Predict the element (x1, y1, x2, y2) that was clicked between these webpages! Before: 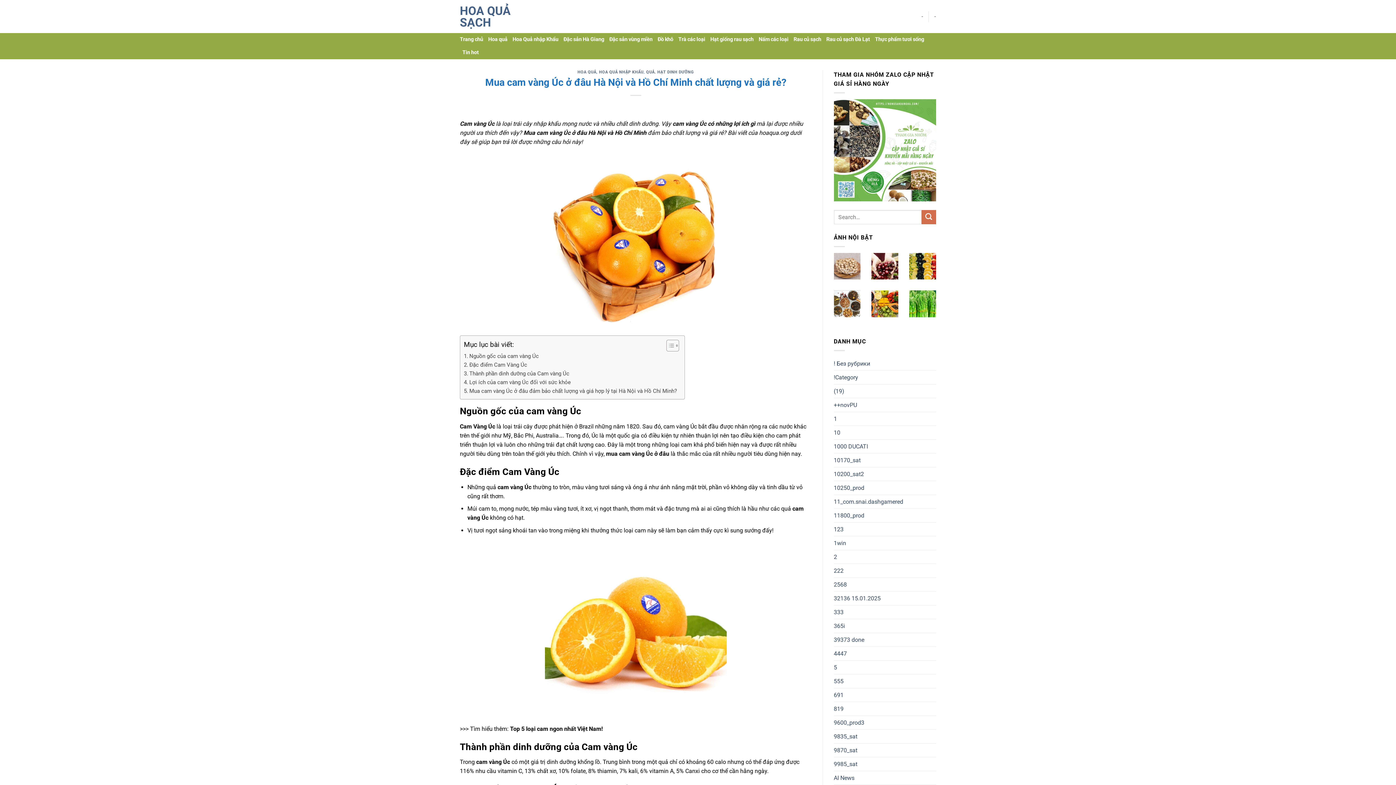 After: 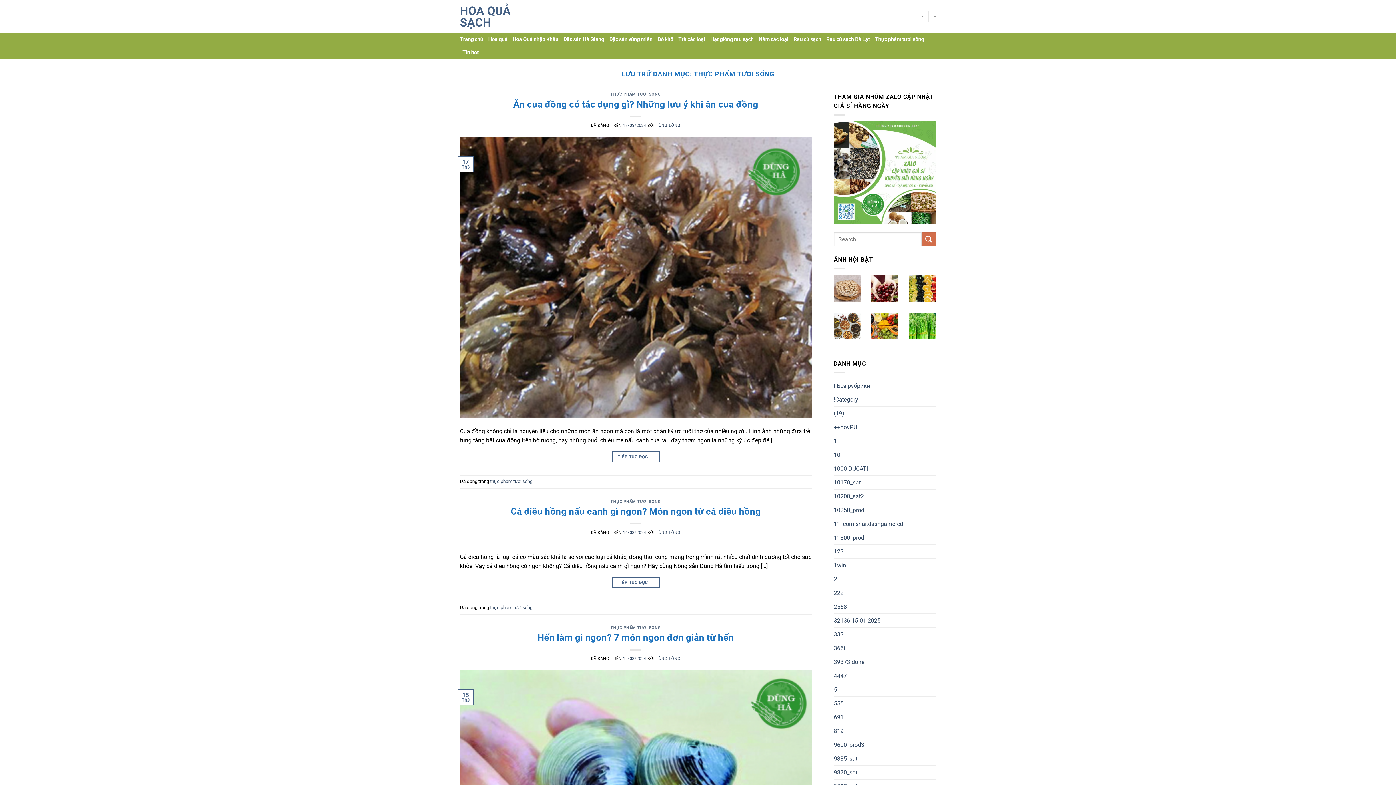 Action: bbox: (875, 33, 924, 46) label: Thực phẩm tươi sống